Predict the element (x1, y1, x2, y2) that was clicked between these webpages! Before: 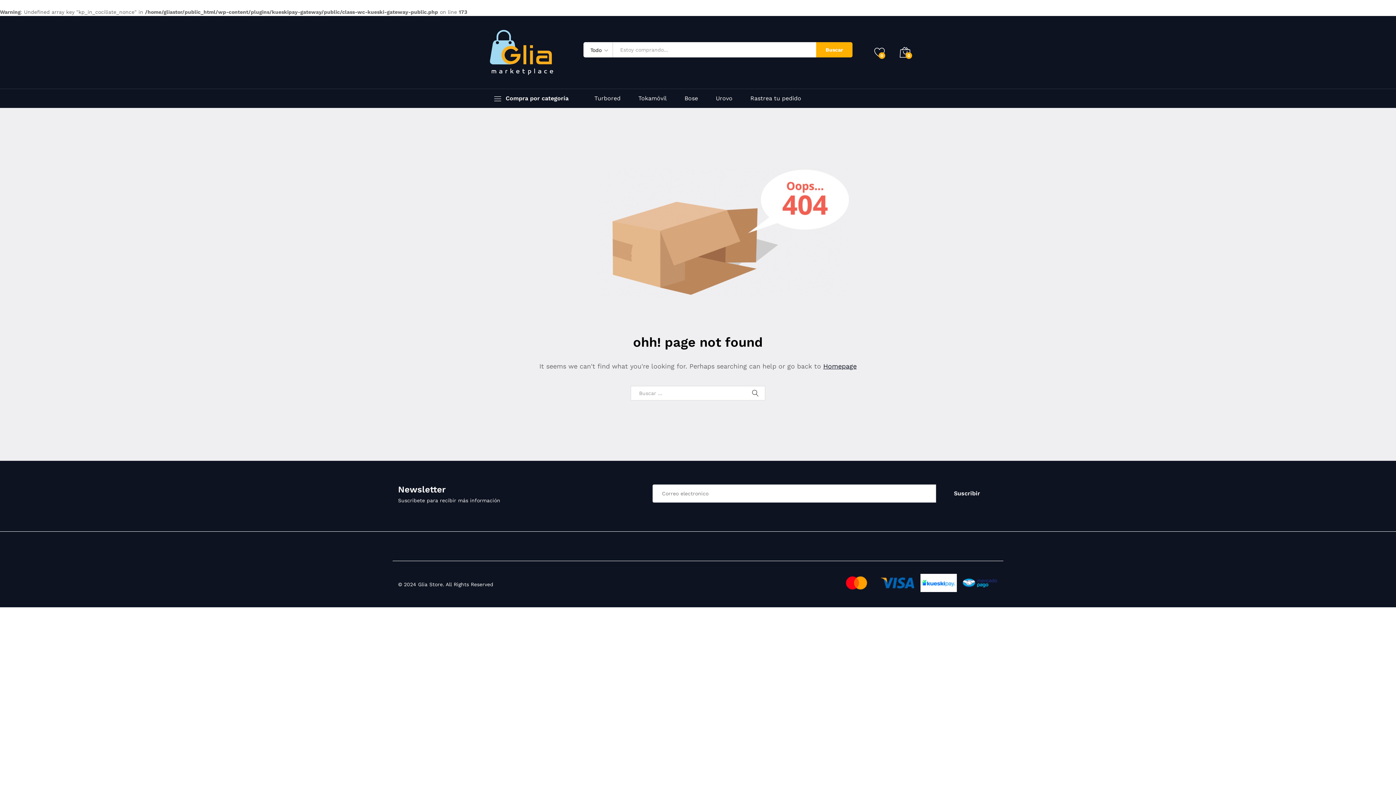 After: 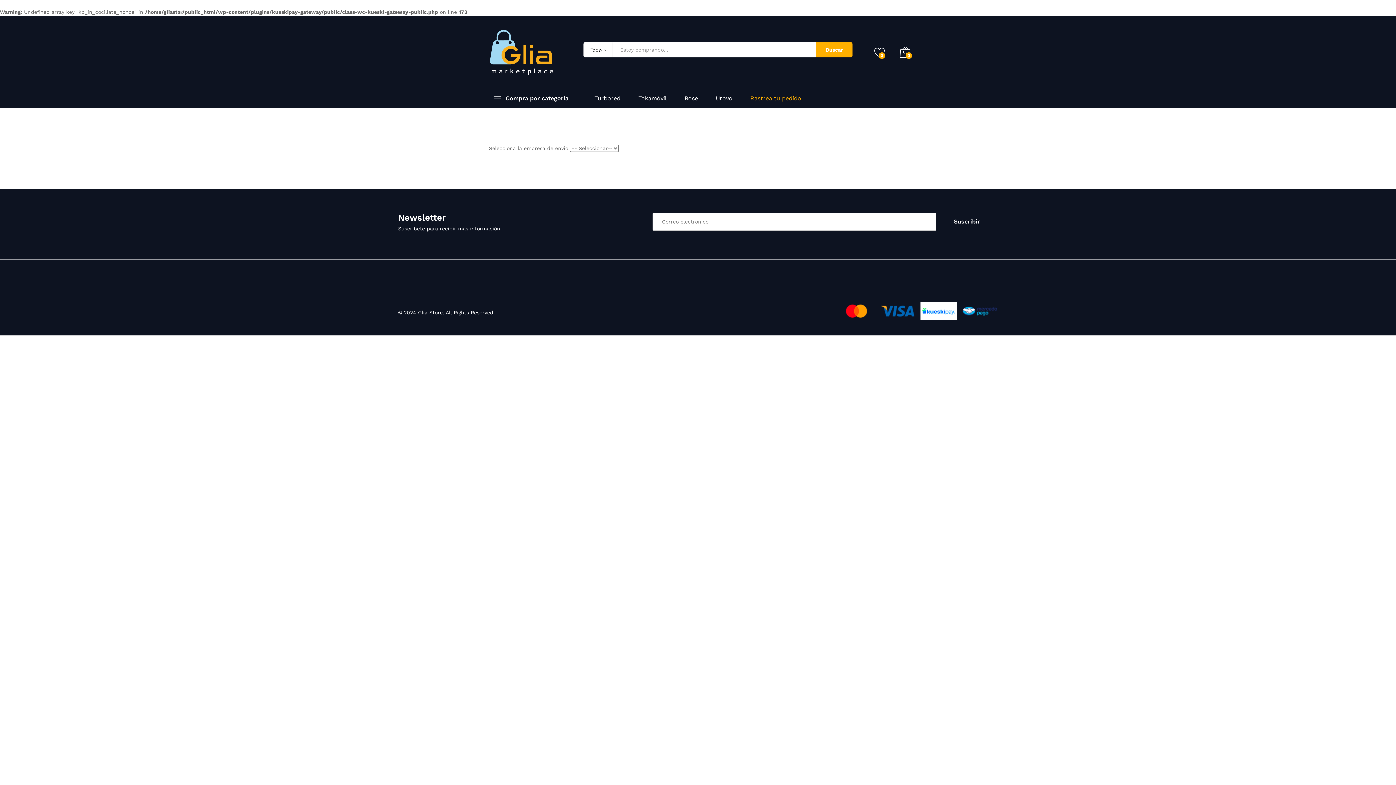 Action: label: Rastrea tu pedido bbox: (750, 95, 801, 101)